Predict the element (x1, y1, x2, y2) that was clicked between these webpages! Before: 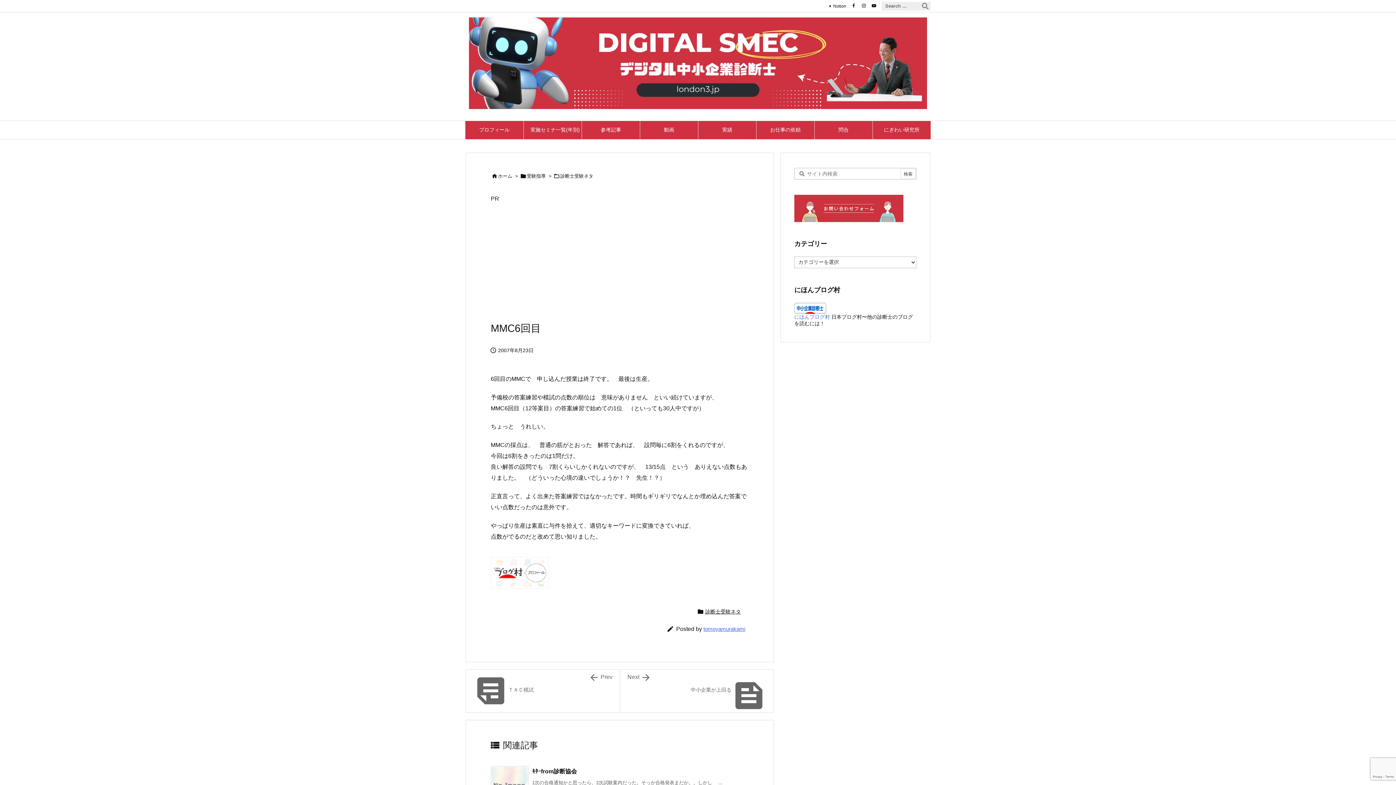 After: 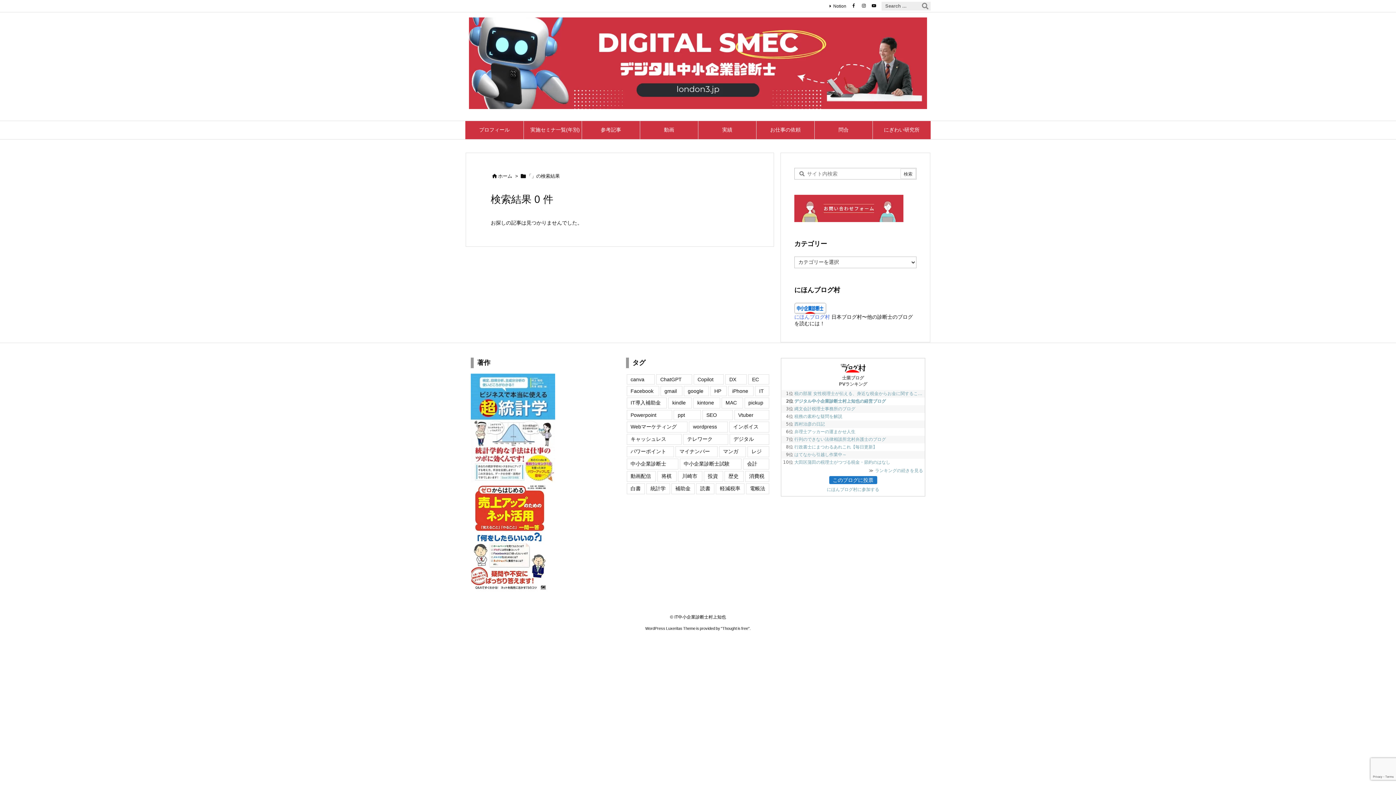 Action: bbox: (920, 1, 930, 10) label: 検索